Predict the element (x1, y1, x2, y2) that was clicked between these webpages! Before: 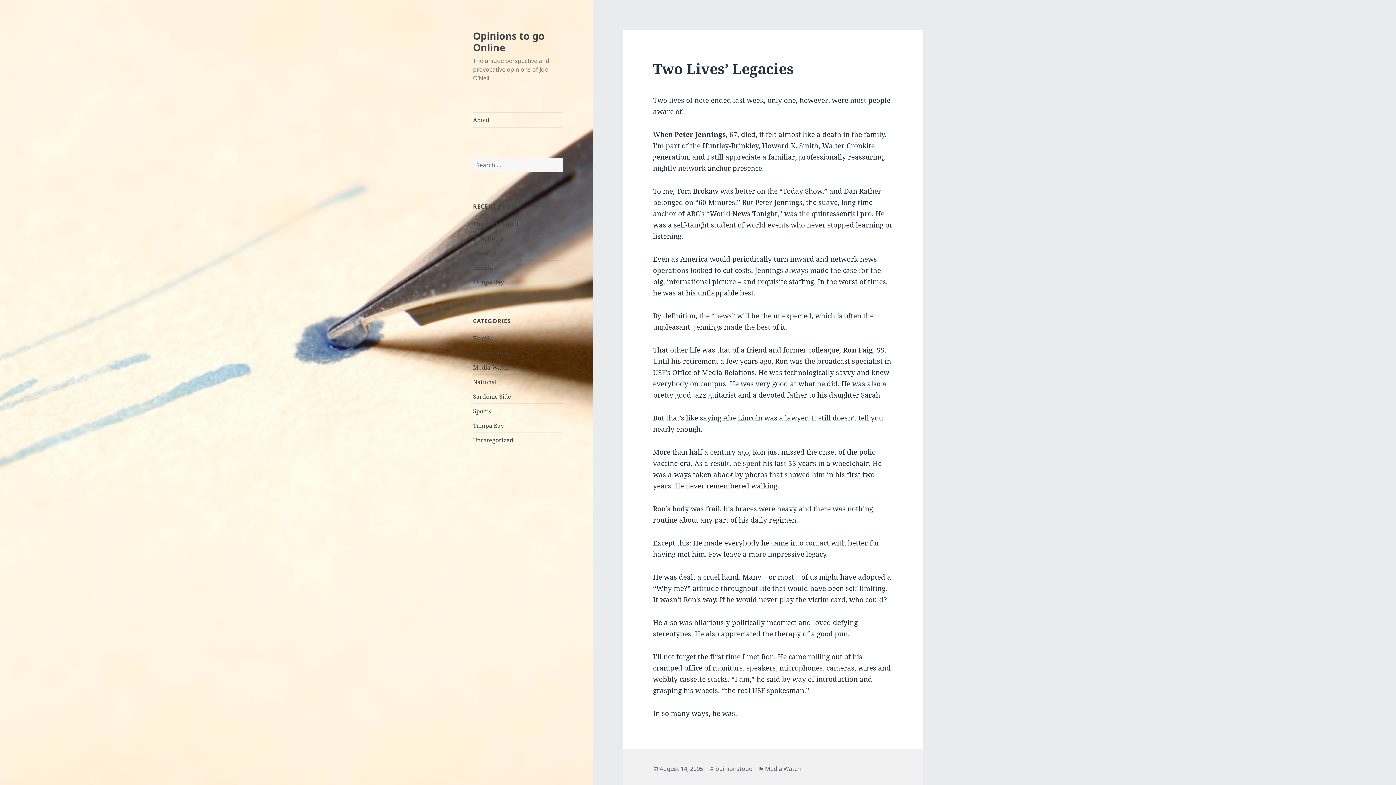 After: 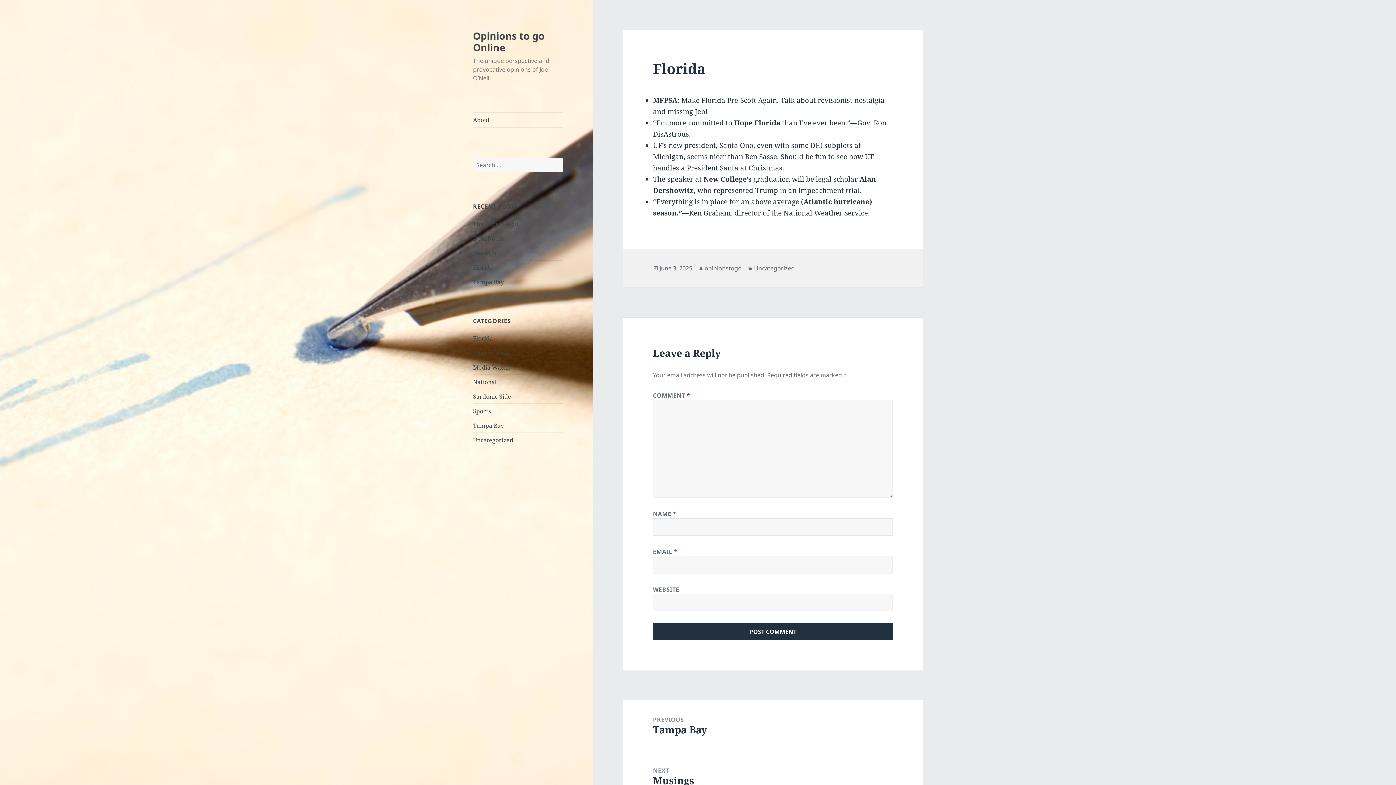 Action: bbox: (473, 263, 493, 271) label: Florida